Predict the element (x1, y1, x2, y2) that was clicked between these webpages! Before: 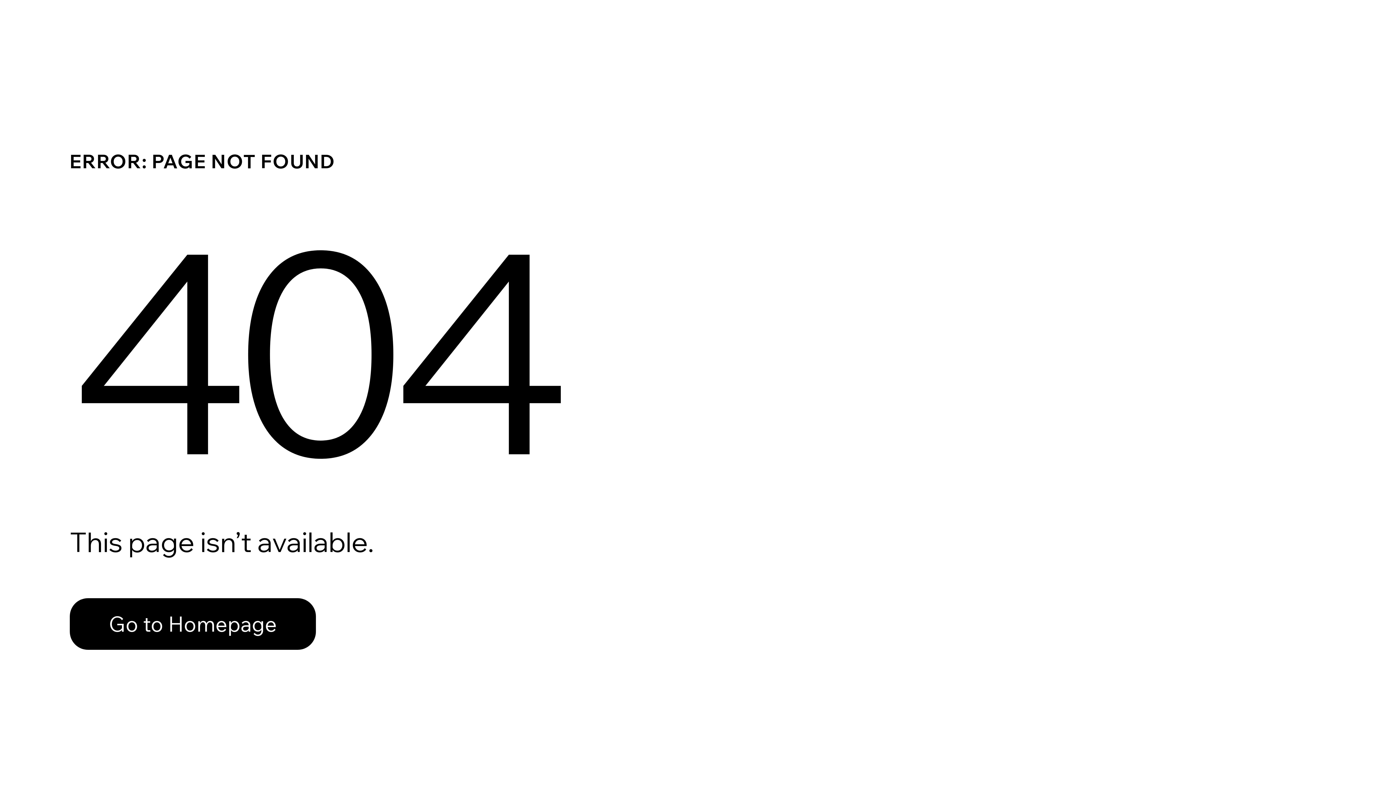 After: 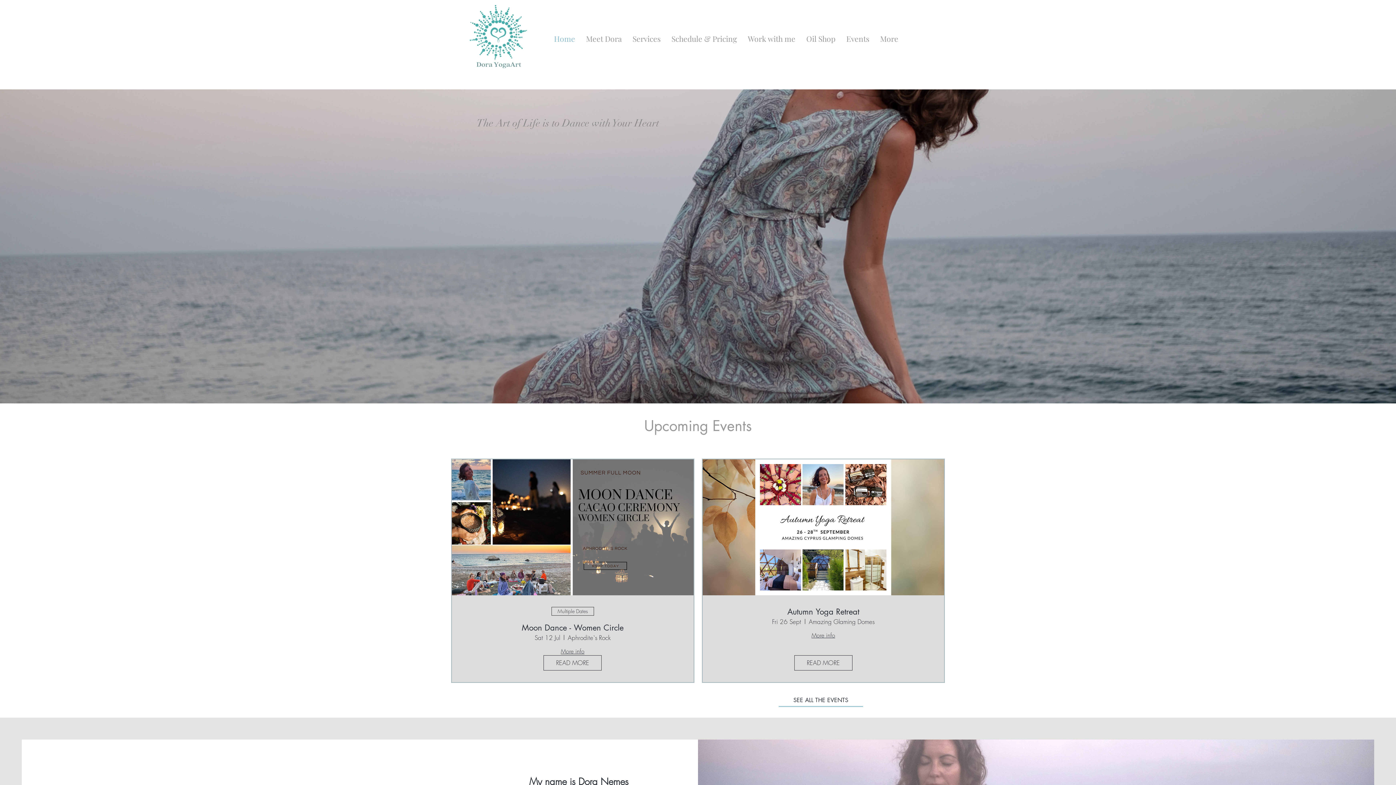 Action: label: Go to Homepage bbox: (69, 582, 768, 659)